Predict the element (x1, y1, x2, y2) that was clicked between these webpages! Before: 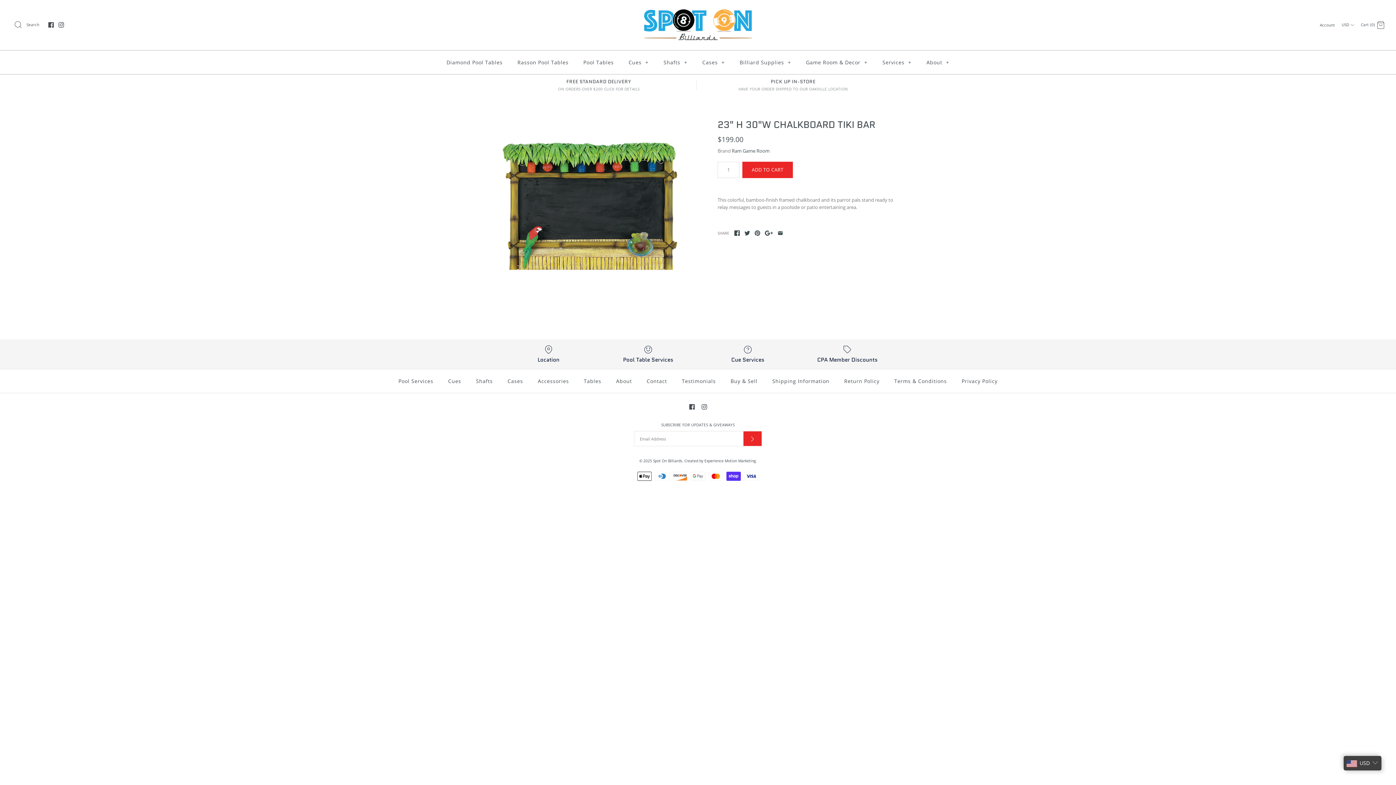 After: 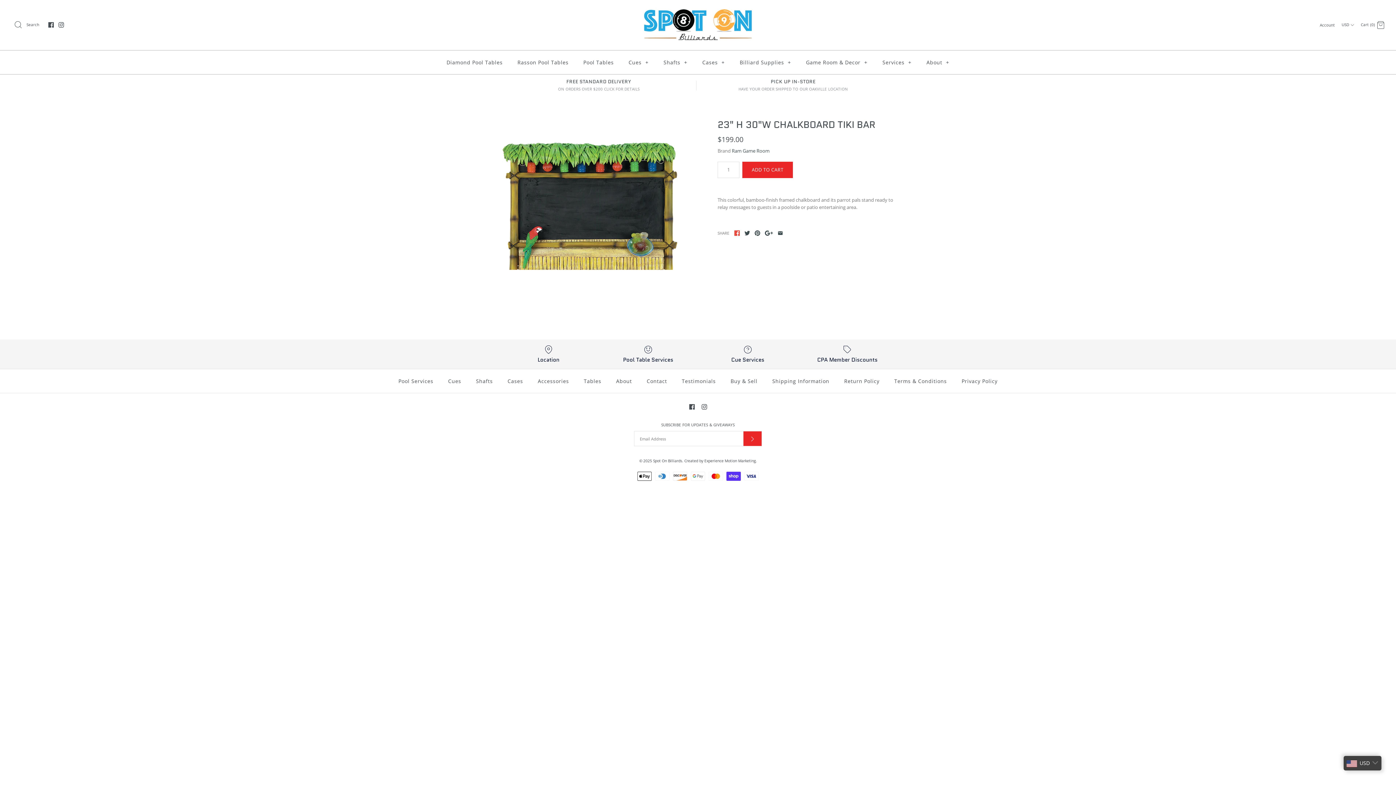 Action: bbox: (734, 230, 739, 235)